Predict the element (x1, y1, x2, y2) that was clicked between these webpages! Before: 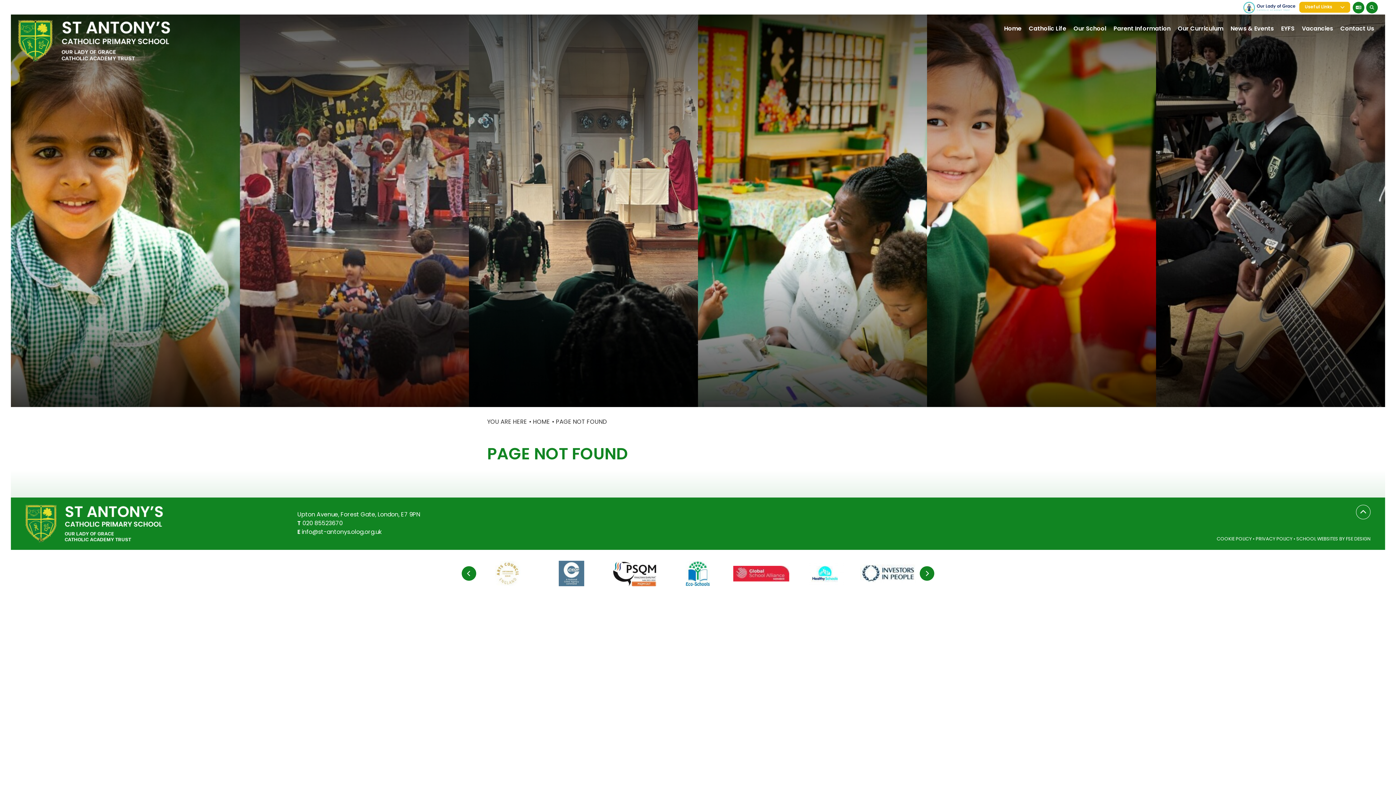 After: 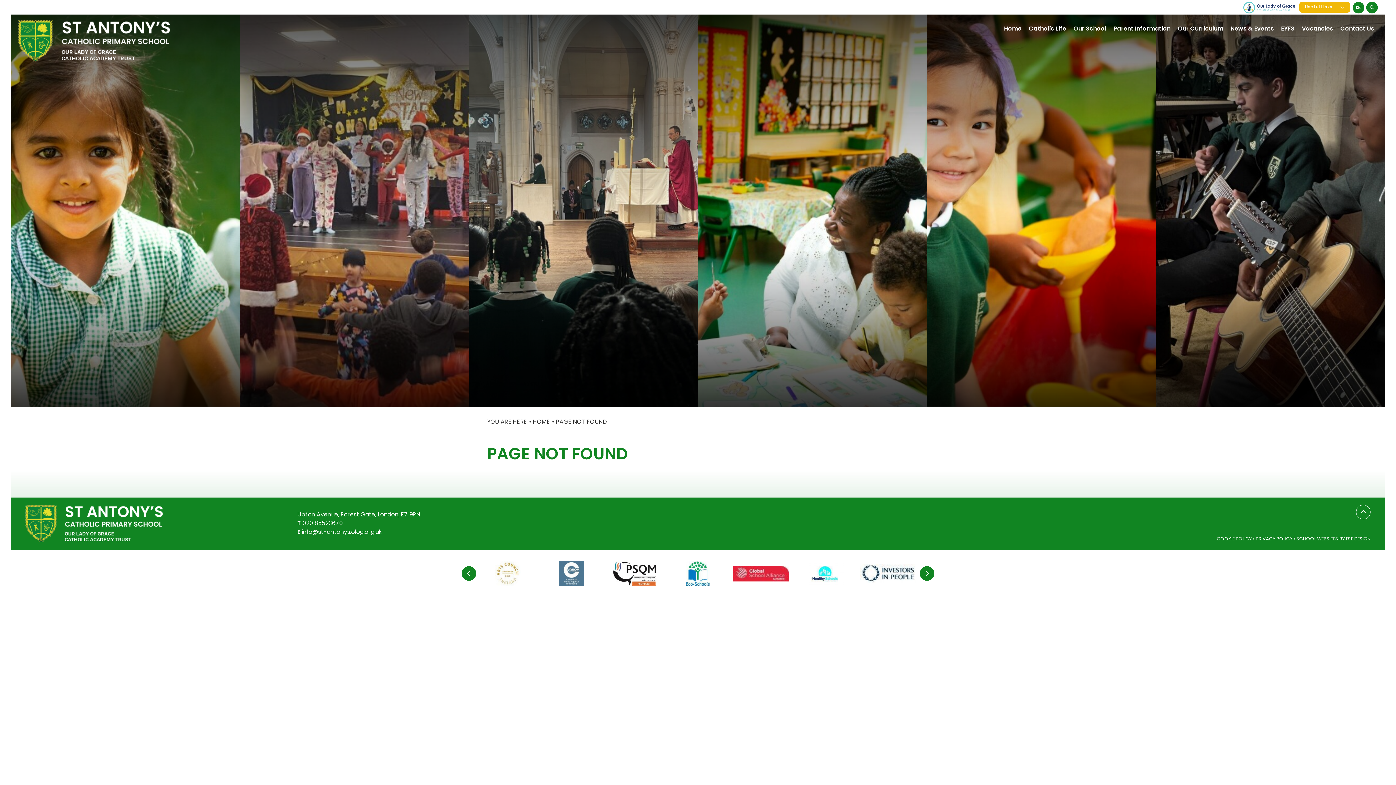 Action: bbox: (543, 561, 599, 586) label: CEOP